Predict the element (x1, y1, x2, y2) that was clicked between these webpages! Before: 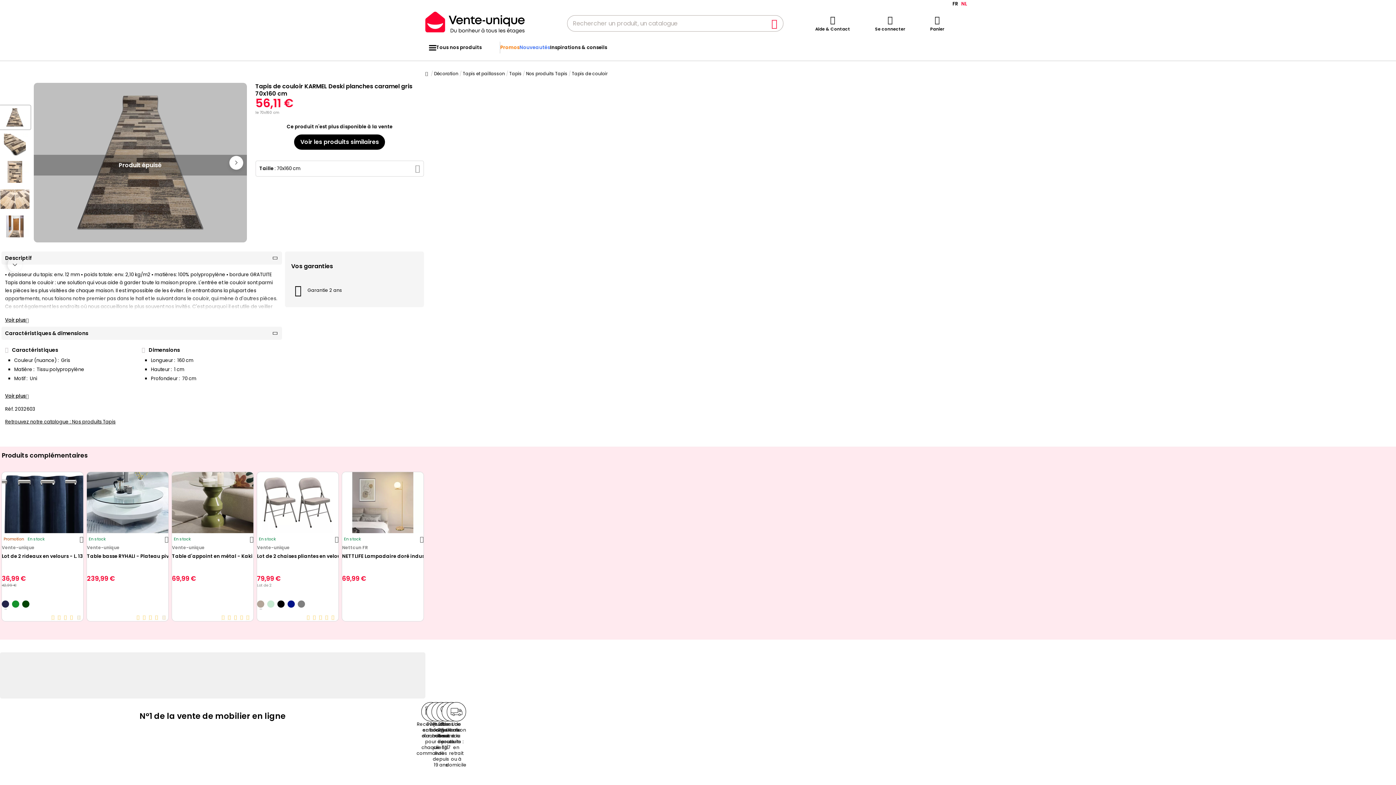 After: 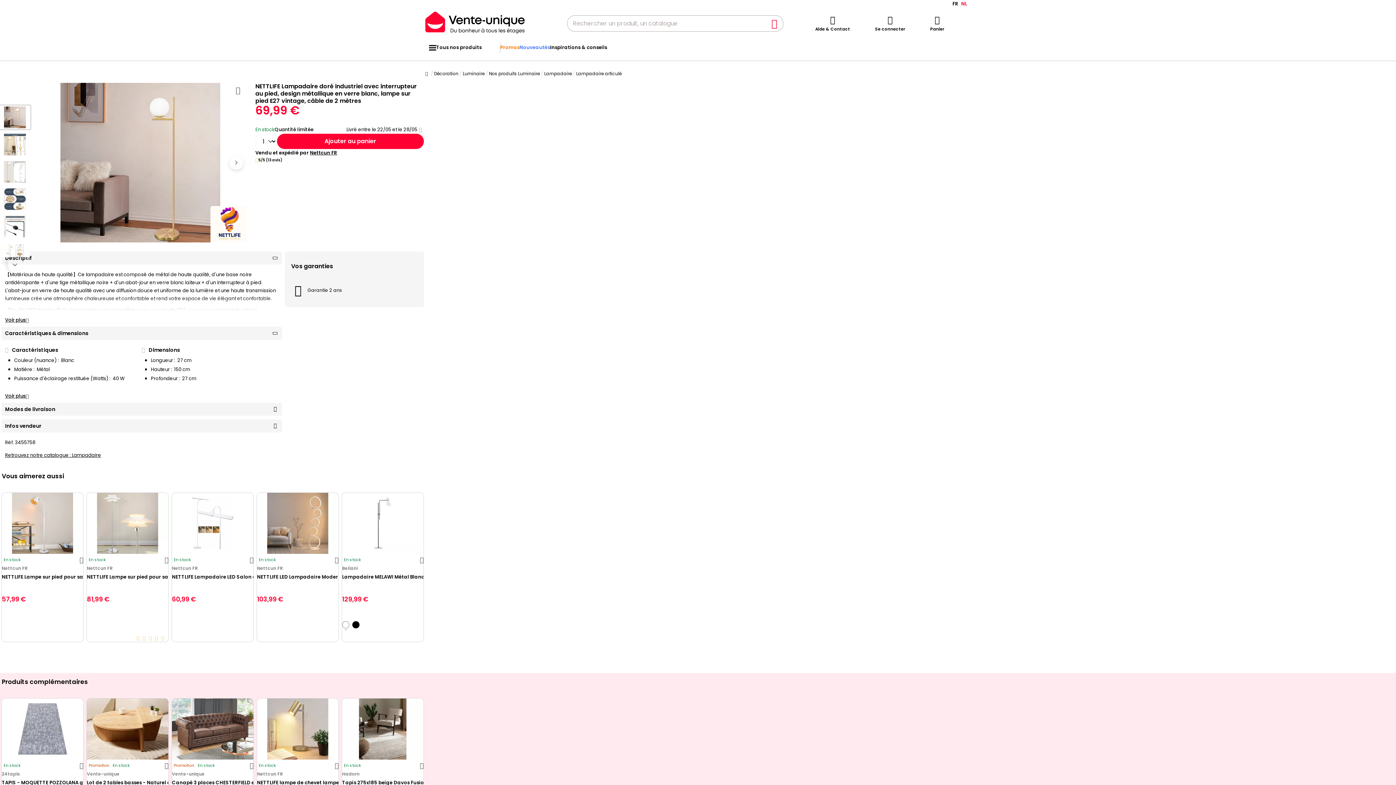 Action: bbox: (342, 553, 423, 572) label: NETTLIFE Lampadaire doré industriel avec interrupteur au pied, design métallique en verre blanc, lampe sur pied E27 vintage, câble de 2 mètres